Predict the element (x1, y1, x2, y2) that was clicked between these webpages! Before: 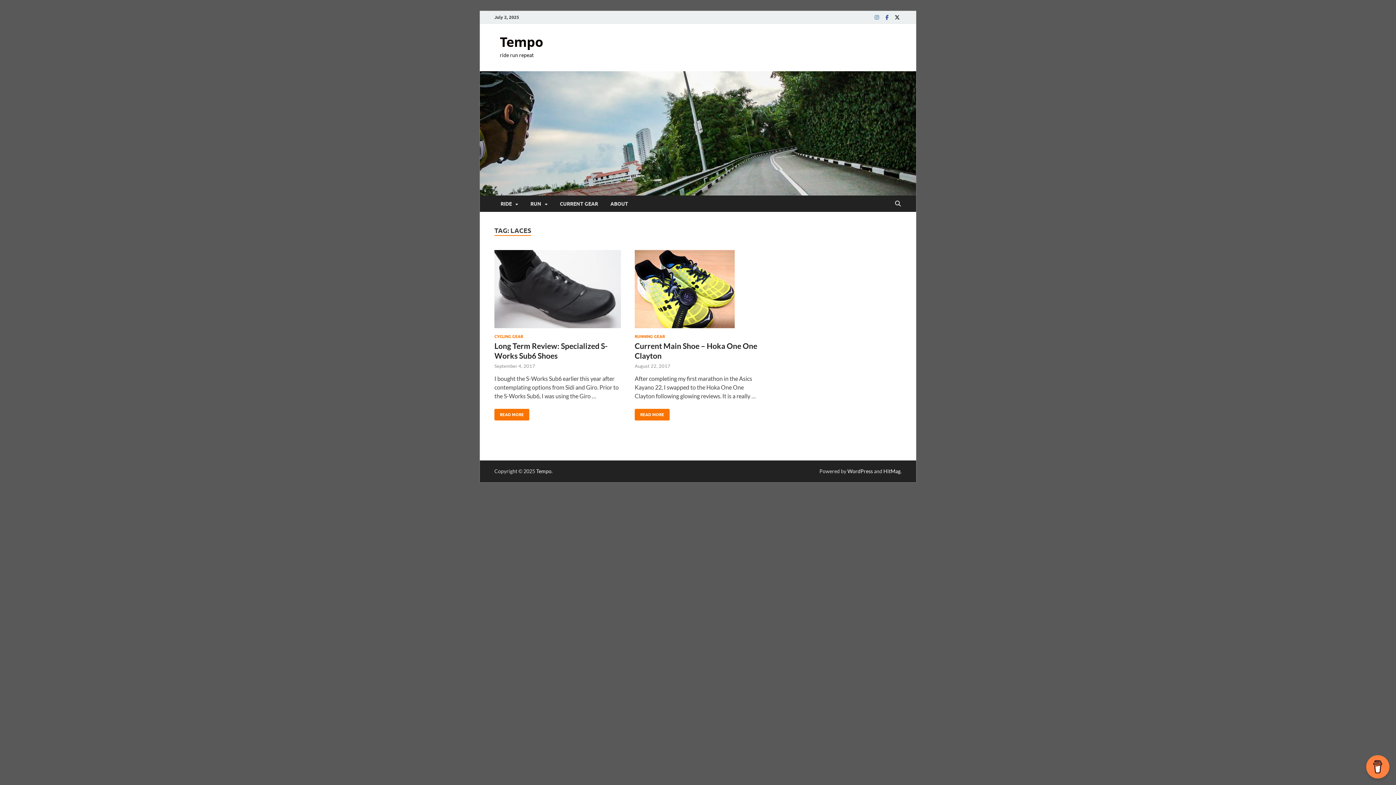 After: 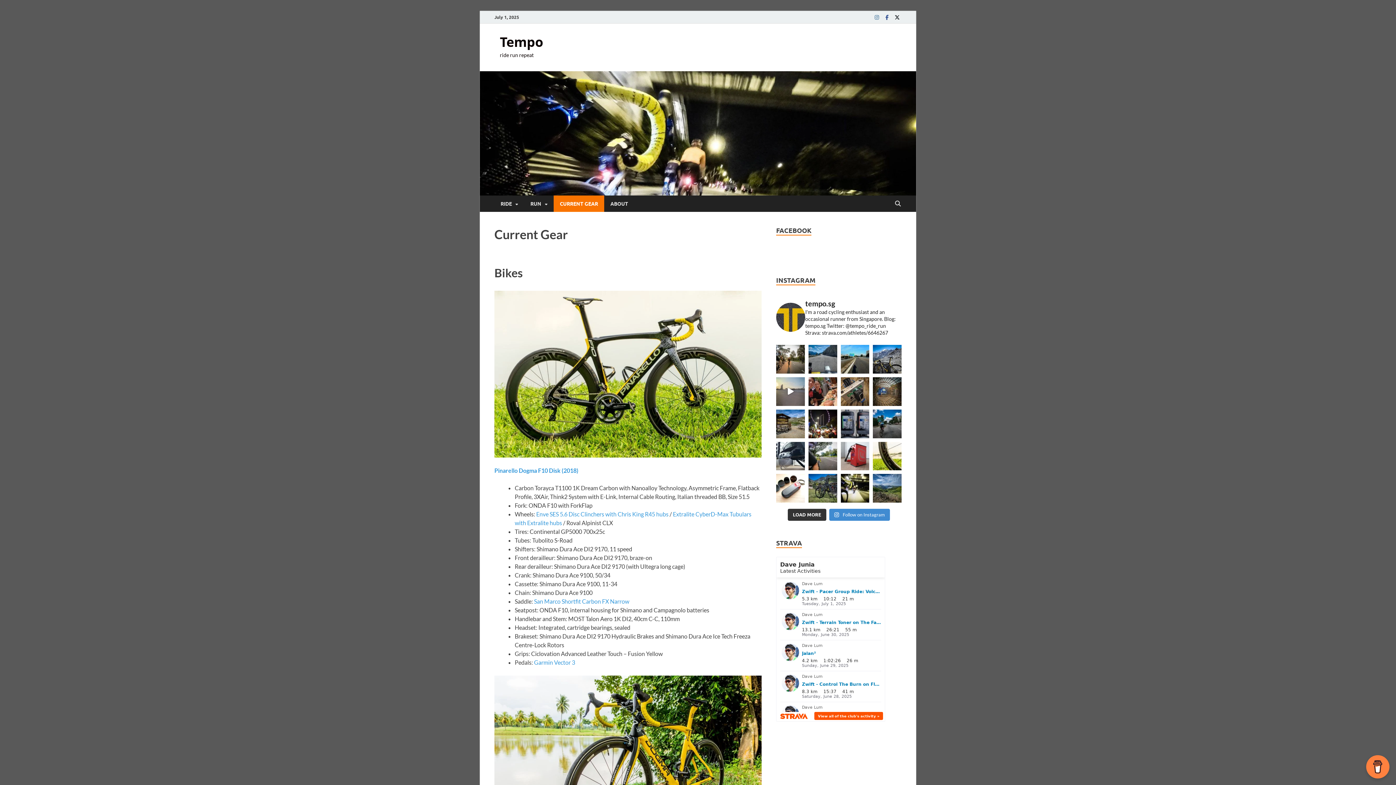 Action: label: CURRENT GEAR bbox: (553, 195, 604, 212)